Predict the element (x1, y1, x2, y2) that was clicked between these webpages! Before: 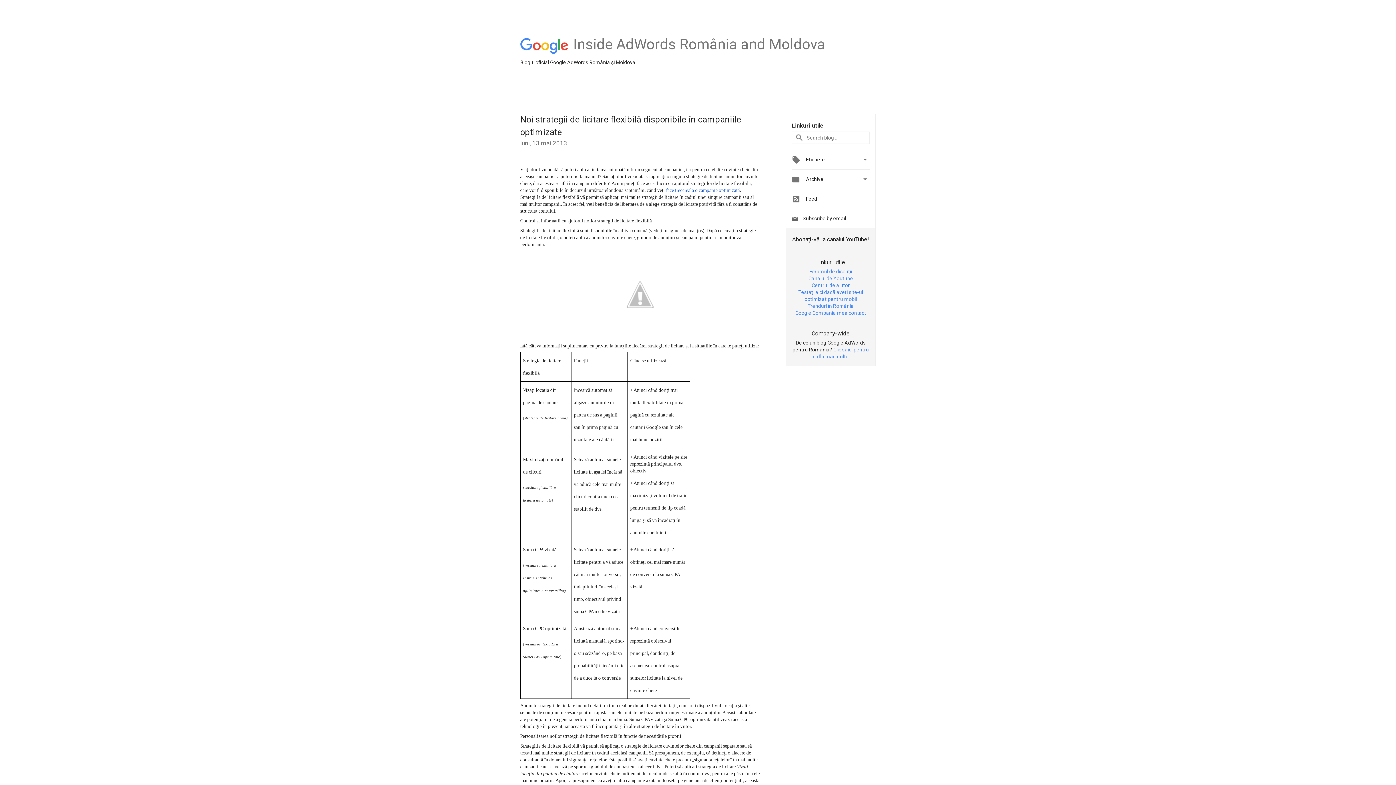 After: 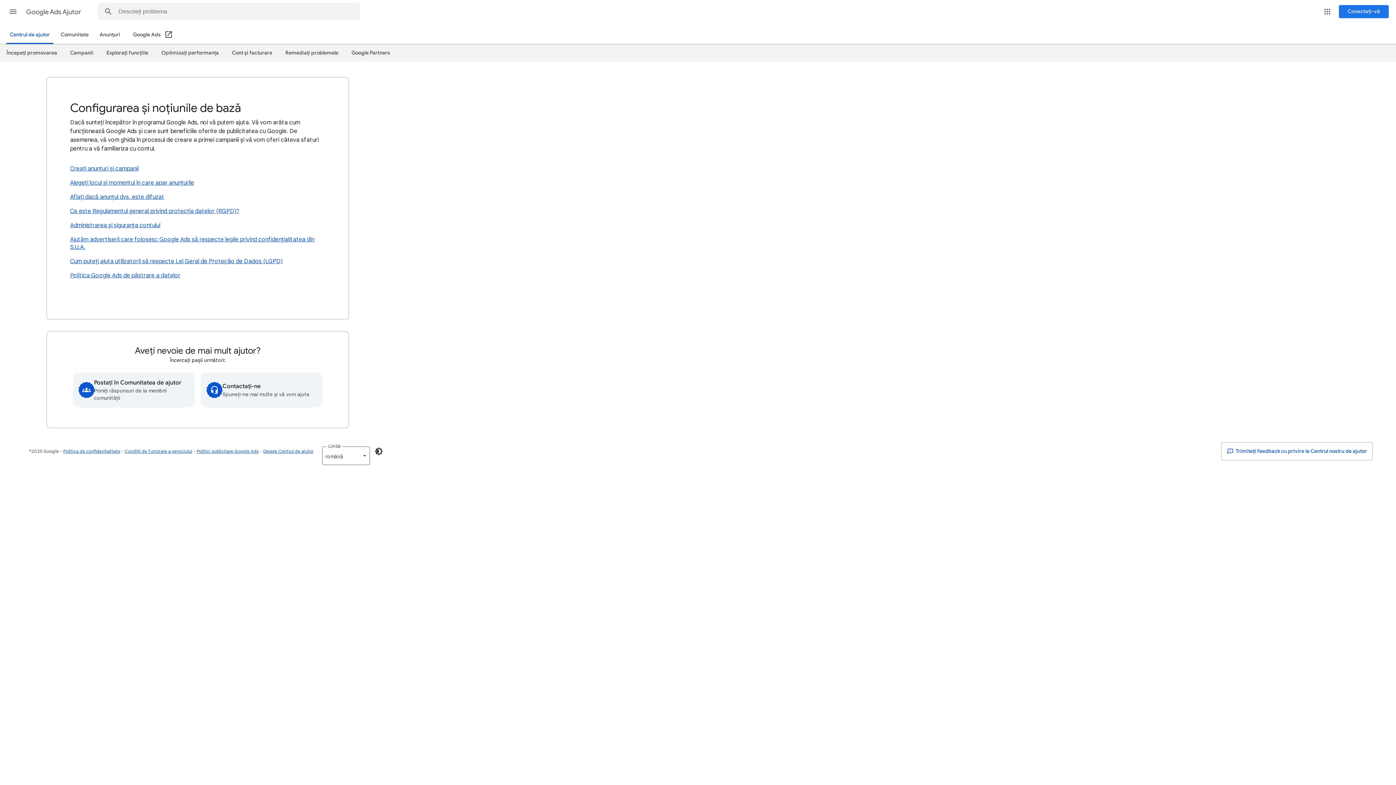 Action: bbox: (666, 186, 740, 193) label: face trecereala o campanie optimizată